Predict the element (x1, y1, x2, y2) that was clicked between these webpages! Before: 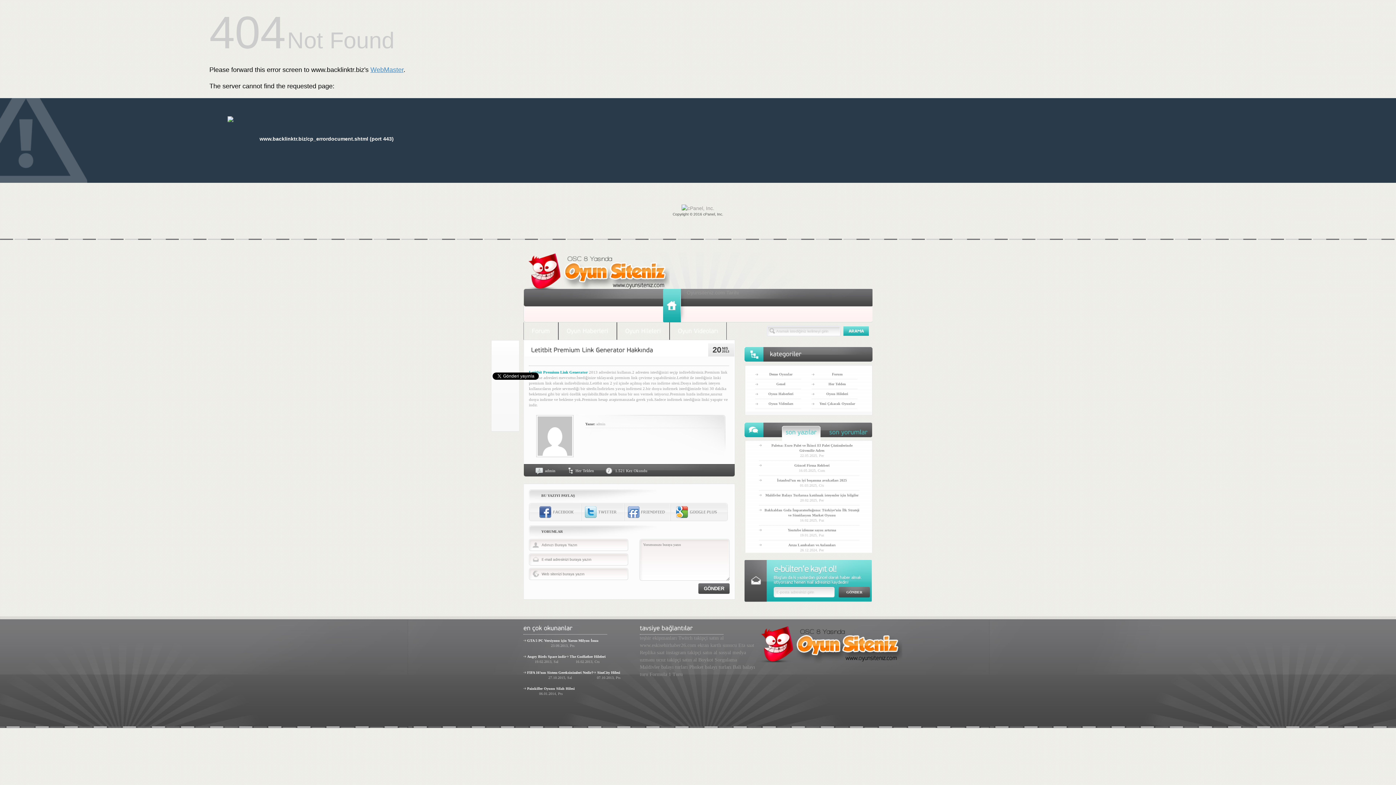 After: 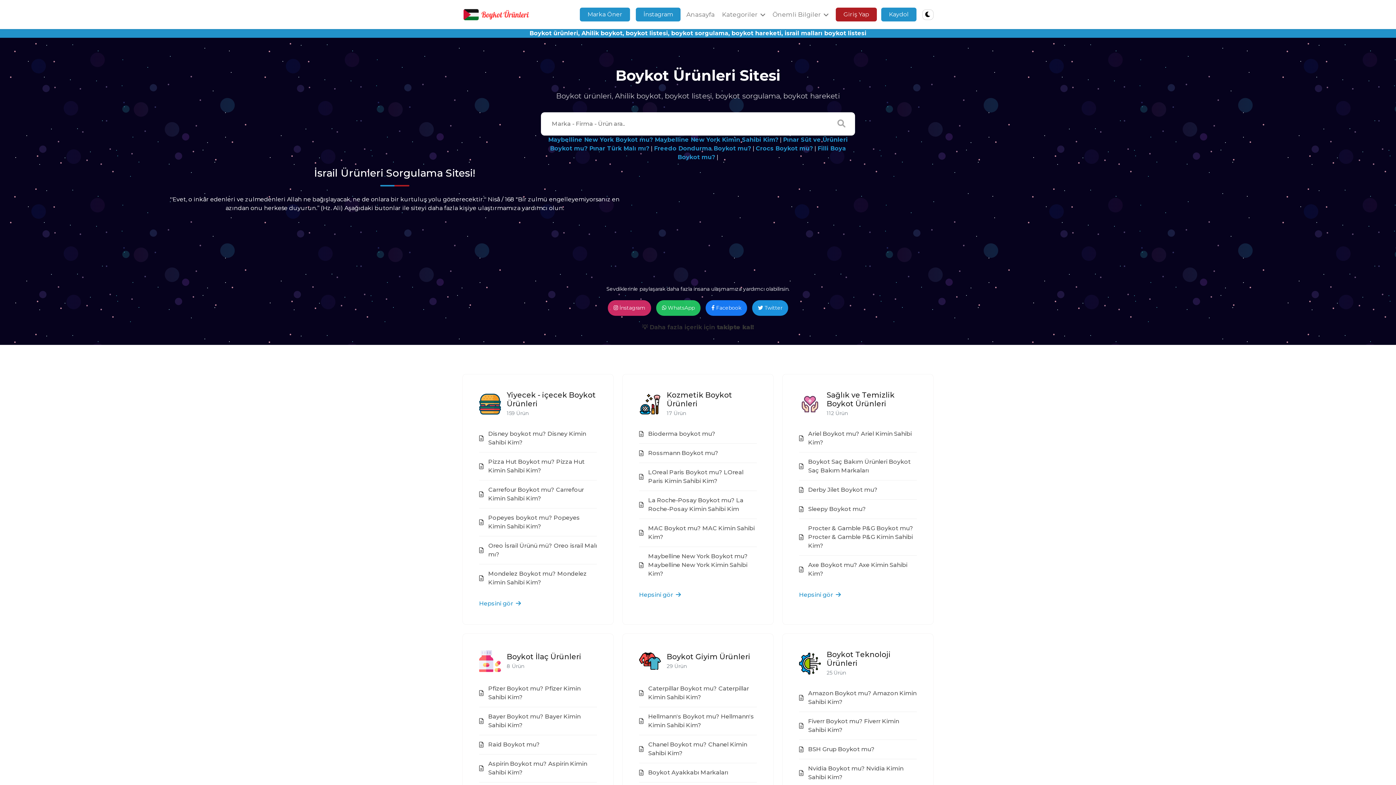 Action: bbox: (698, 657, 737, 662) label: Boykot Sorgulama